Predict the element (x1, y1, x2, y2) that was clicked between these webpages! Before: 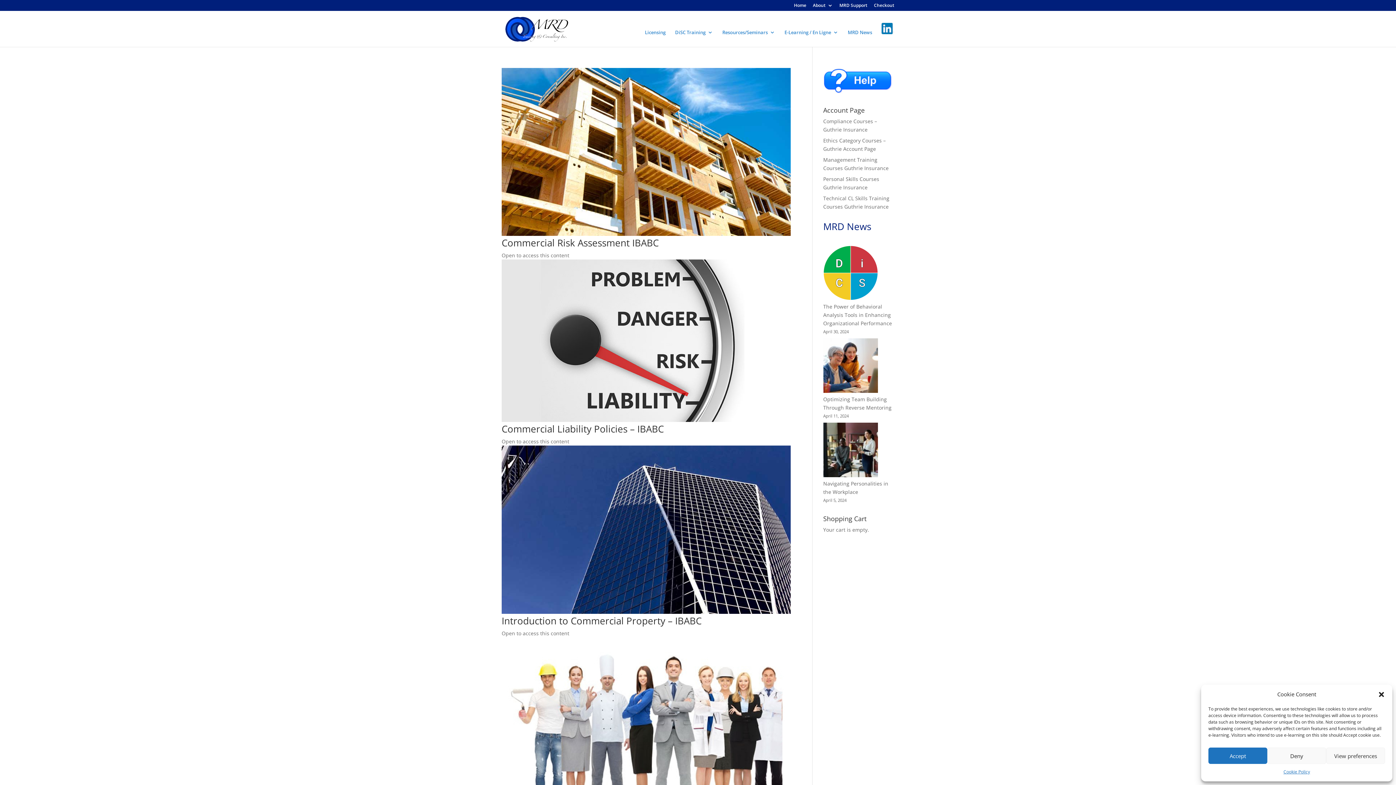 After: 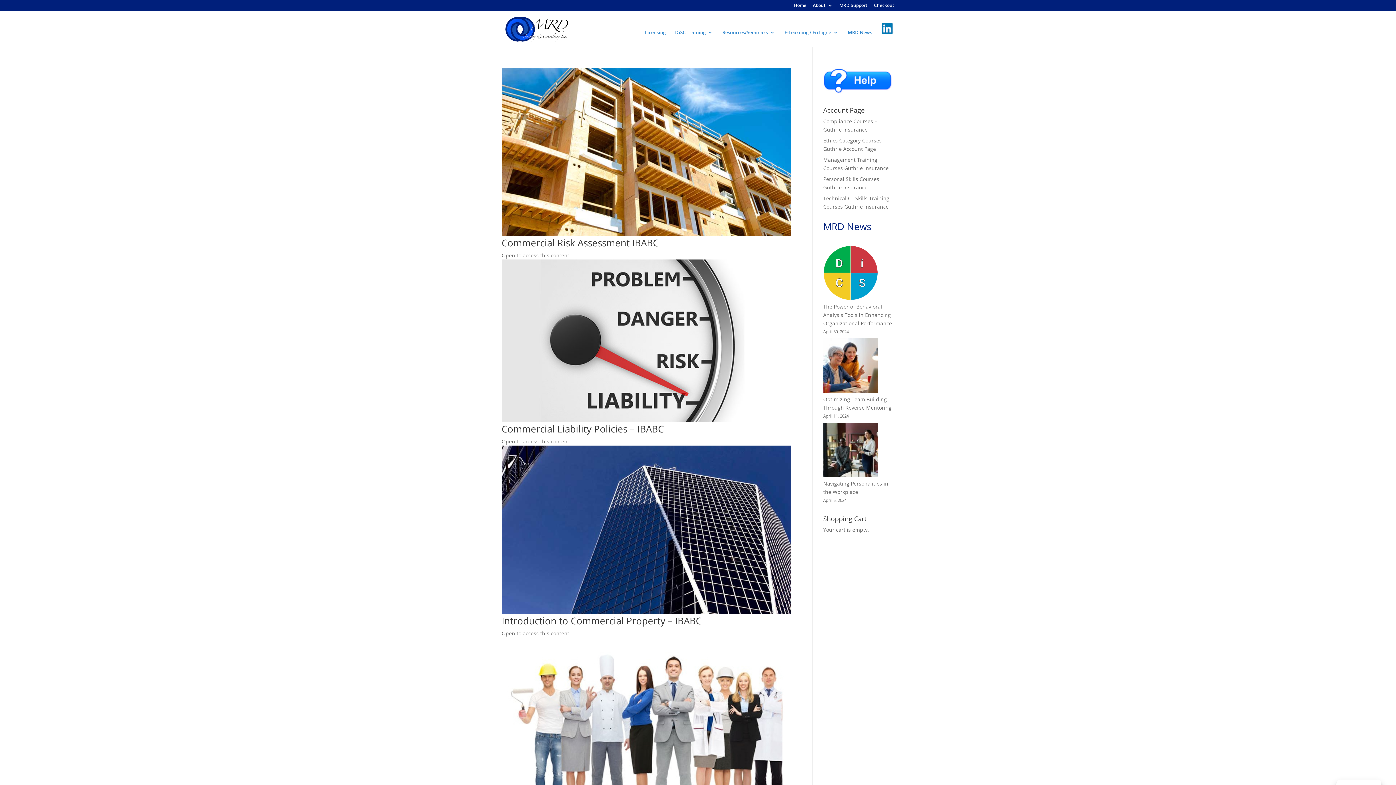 Action: bbox: (1267, 748, 1326, 764) label: Deny